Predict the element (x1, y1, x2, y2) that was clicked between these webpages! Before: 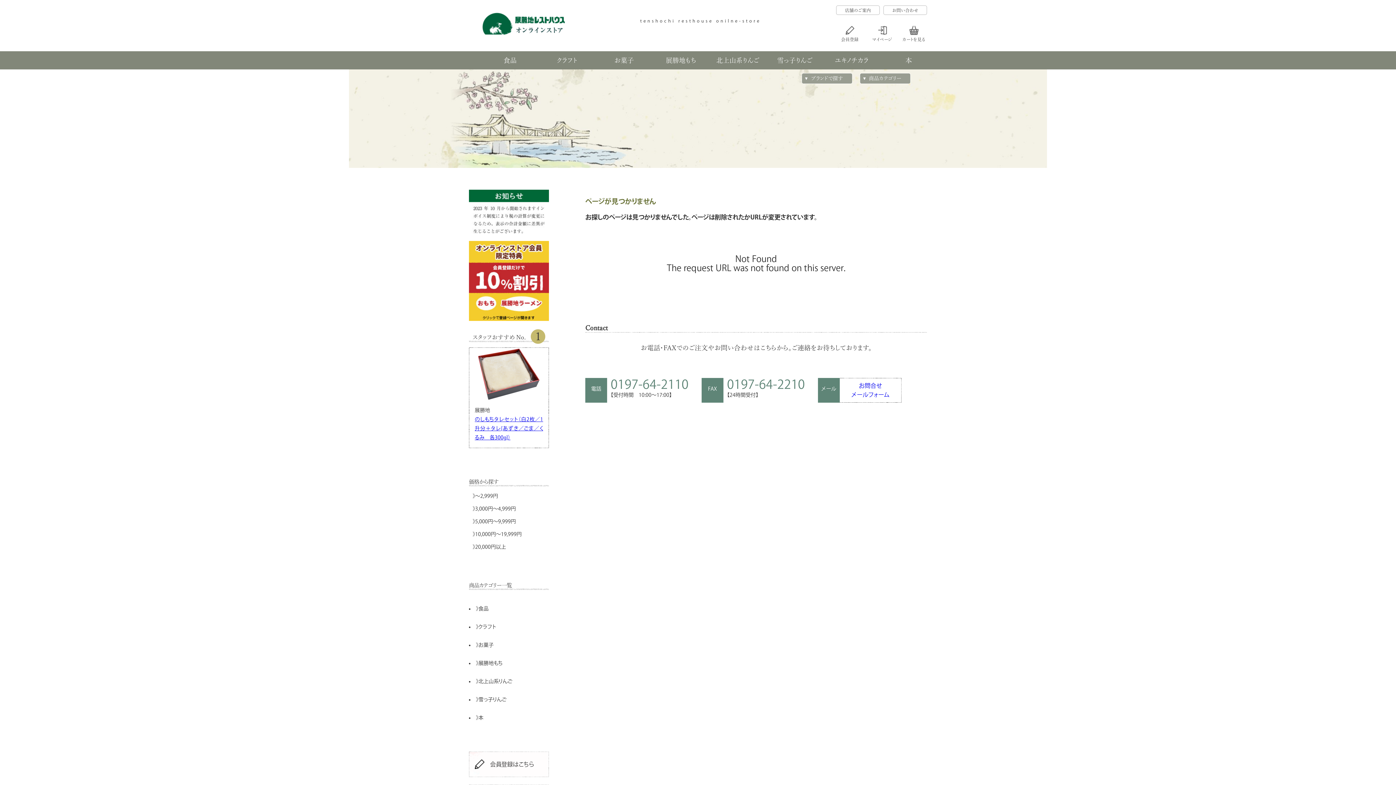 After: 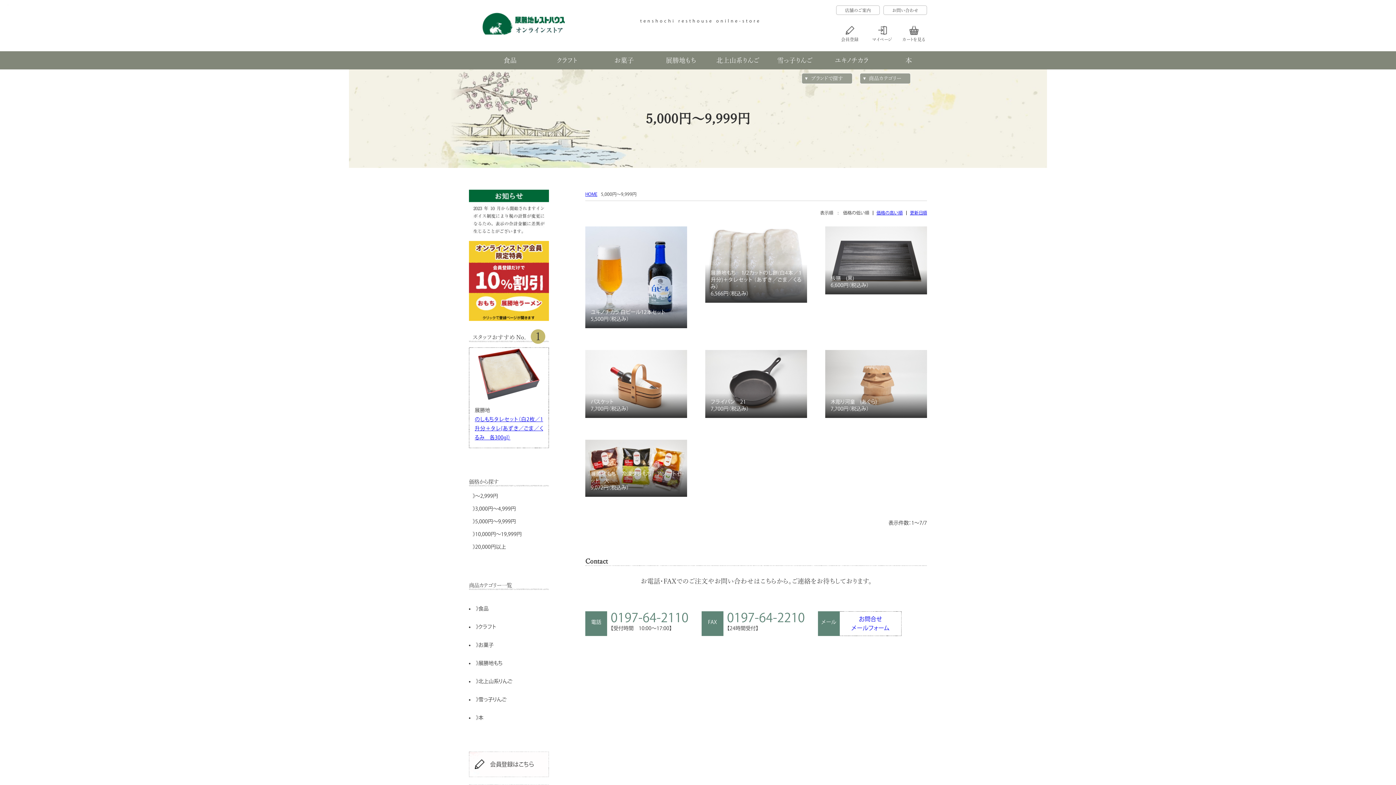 Action: bbox: (477, 519, 519, 524) label: 5,000円～9,999円